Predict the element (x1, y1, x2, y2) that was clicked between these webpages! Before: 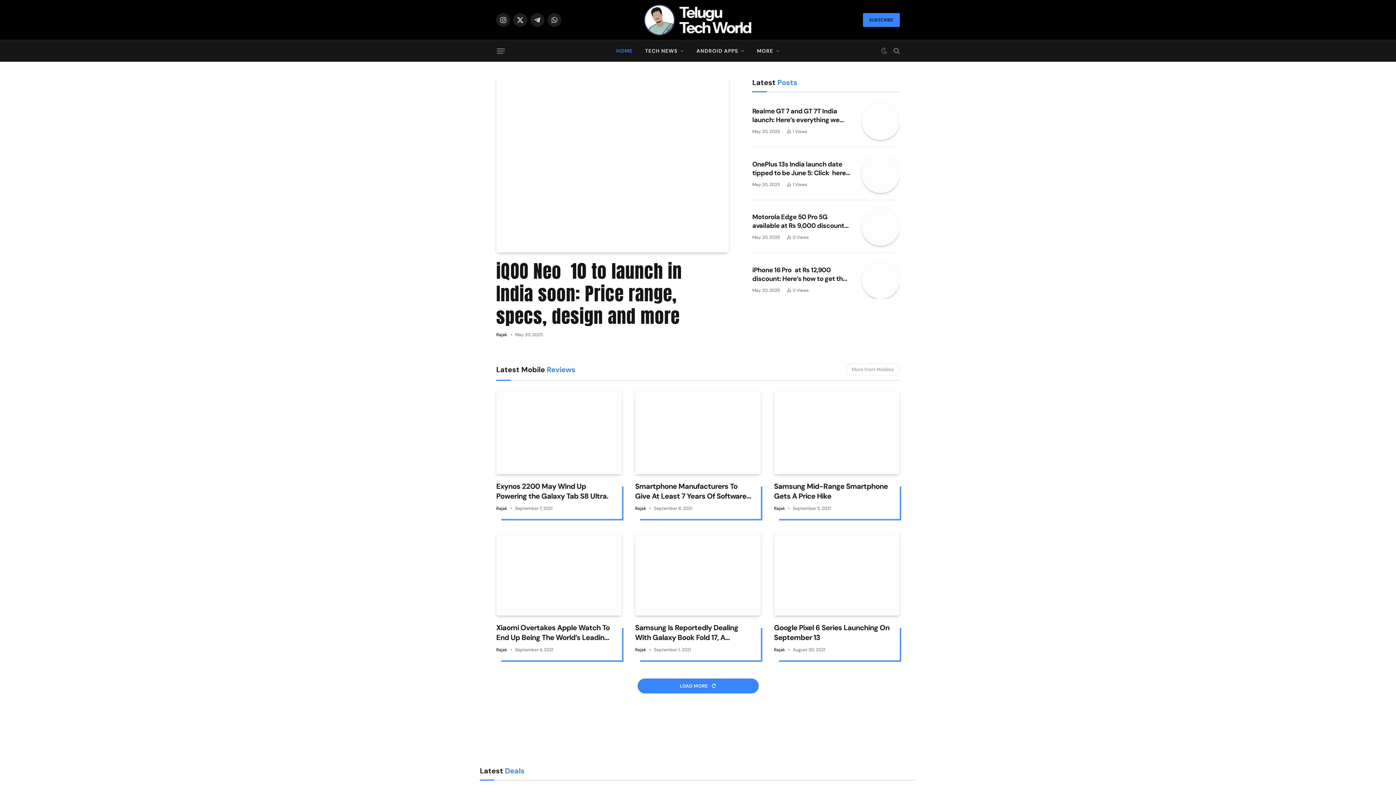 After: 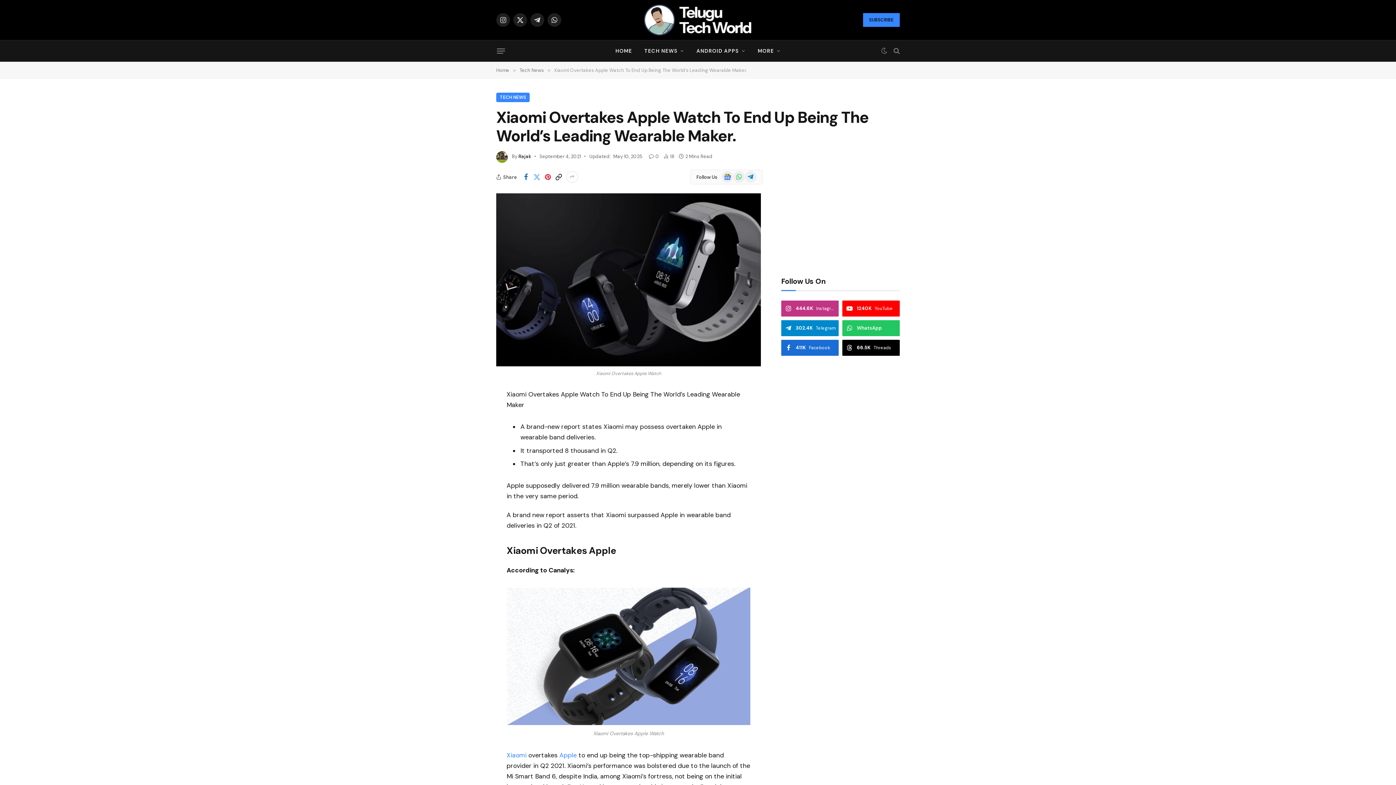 Action: bbox: (496, 532, 622, 616)